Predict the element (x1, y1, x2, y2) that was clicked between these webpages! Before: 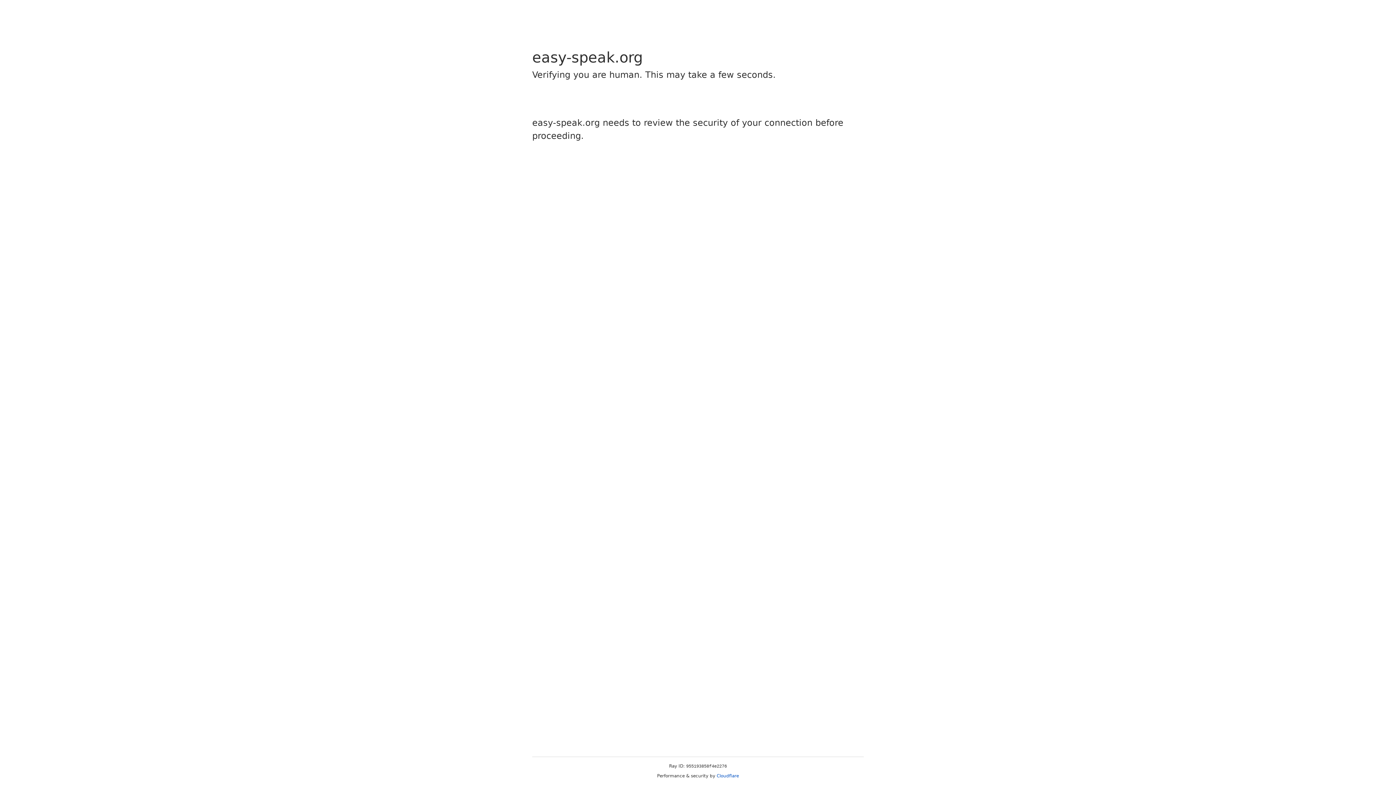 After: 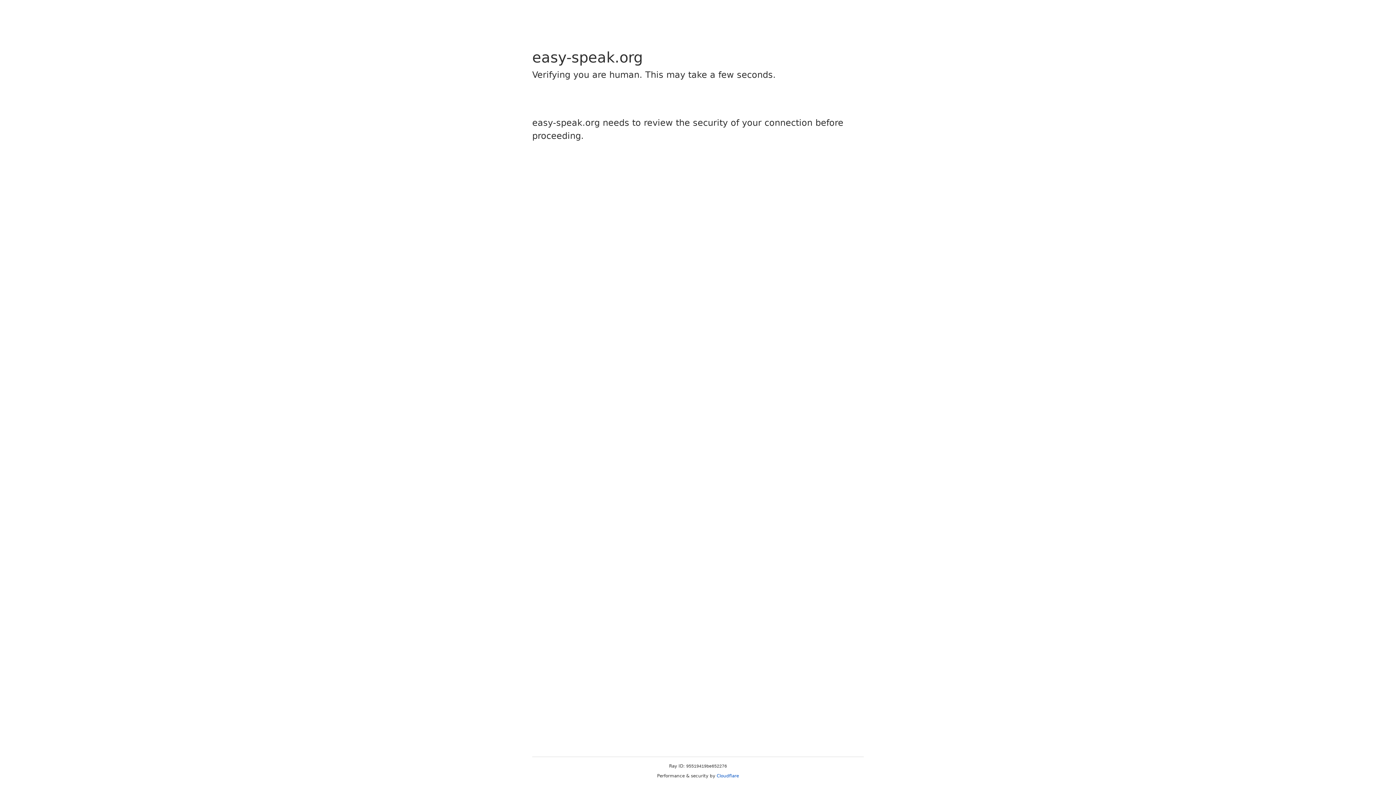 Action: bbox: (716, 773, 739, 778) label: Cloudflare